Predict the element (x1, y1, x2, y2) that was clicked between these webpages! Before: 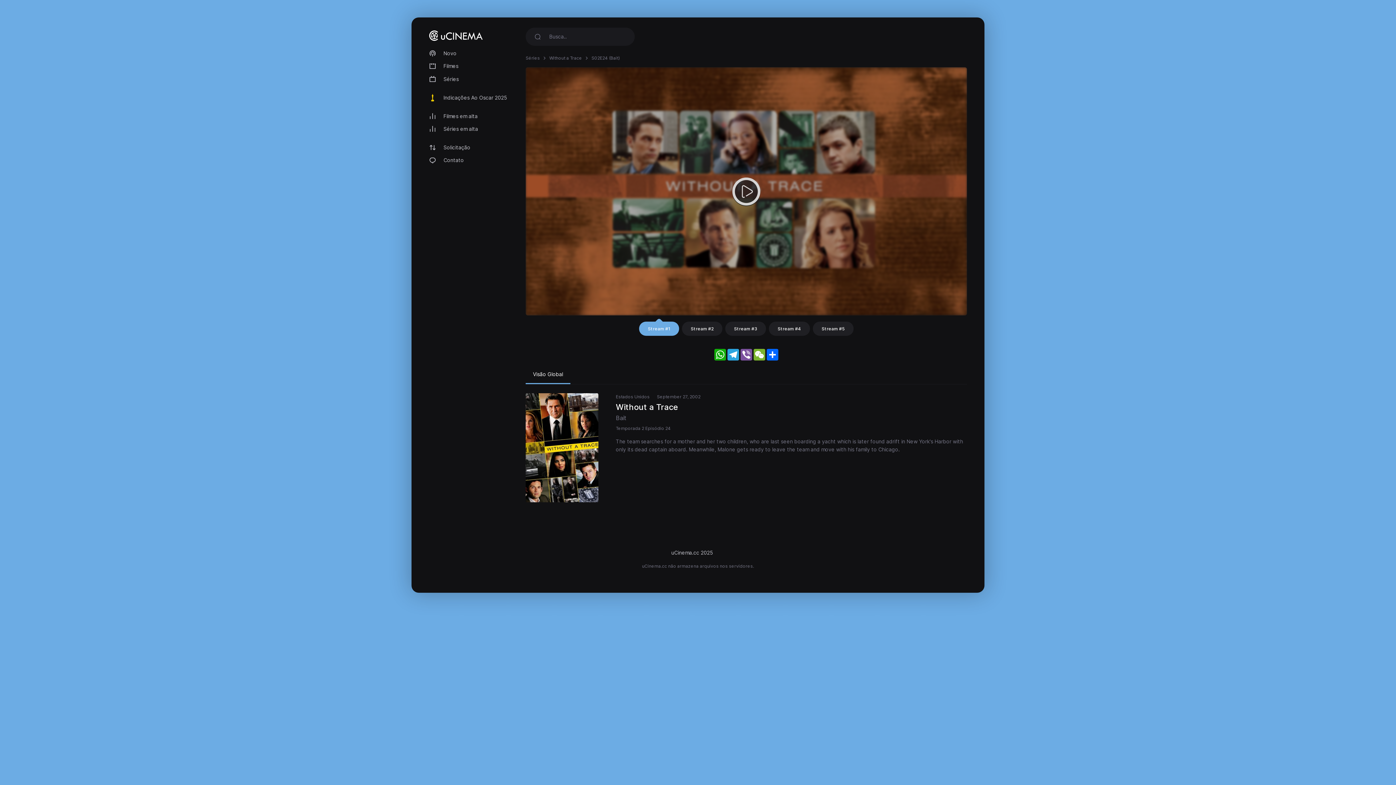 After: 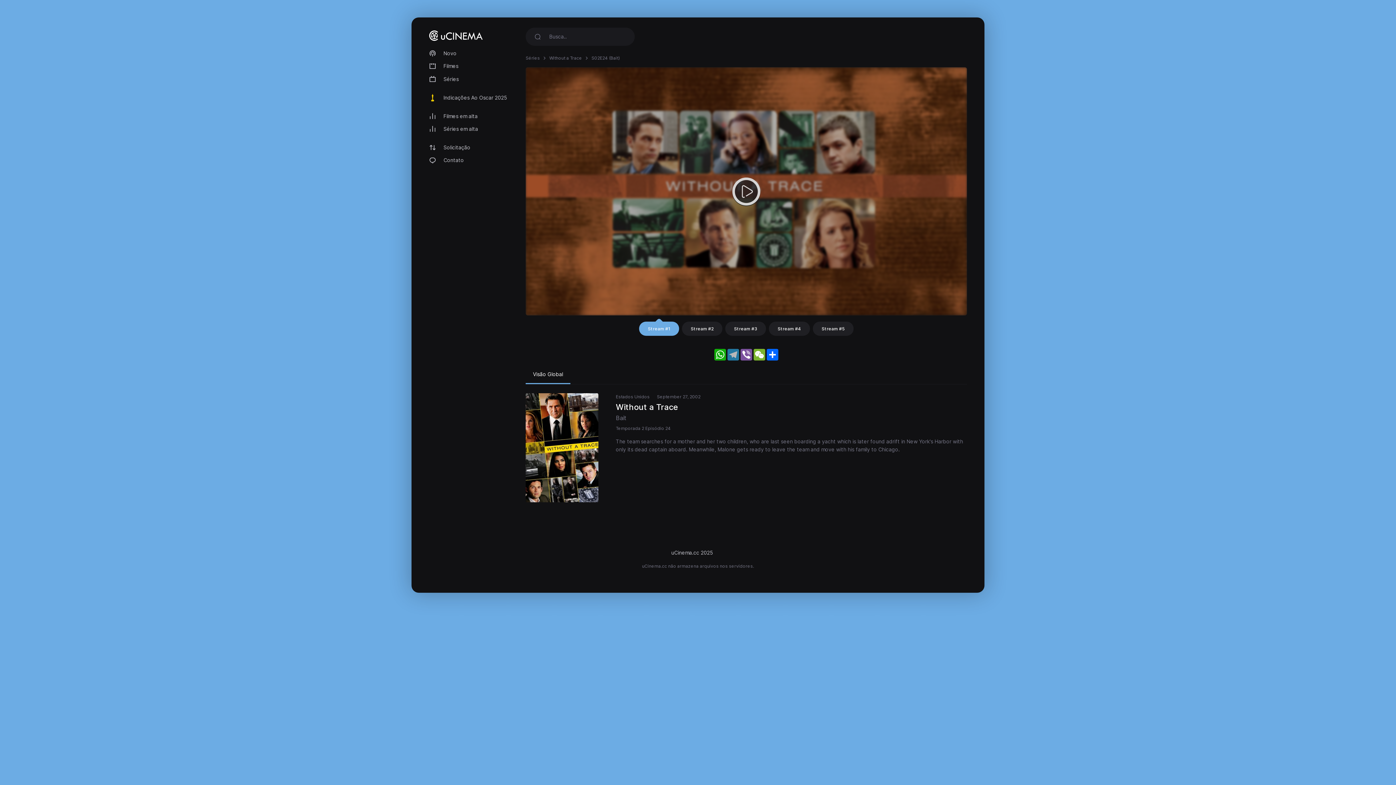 Action: bbox: (726, 349, 740, 360) label: Telegram